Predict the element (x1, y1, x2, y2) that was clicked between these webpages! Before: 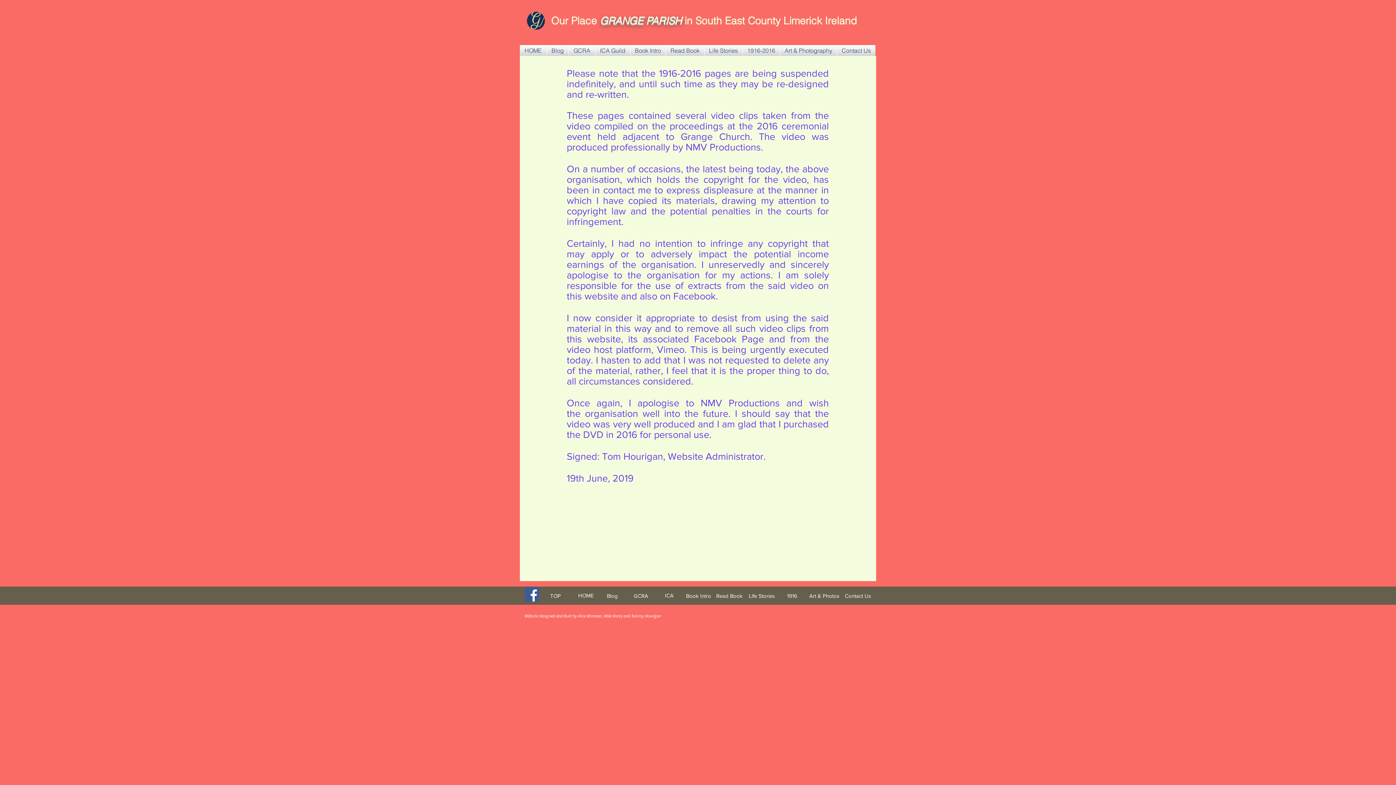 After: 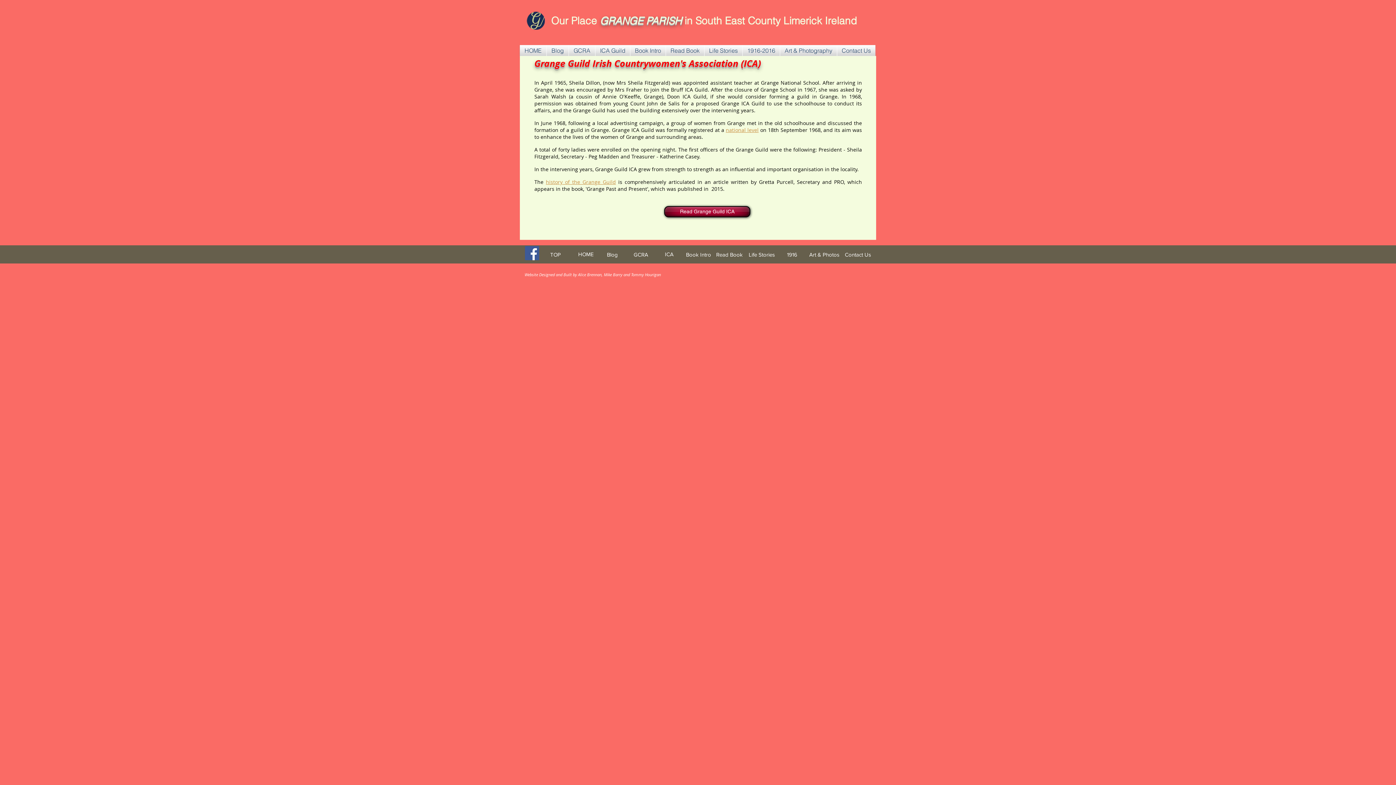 Action: label: ICA bbox: (657, 590, 681, 601)